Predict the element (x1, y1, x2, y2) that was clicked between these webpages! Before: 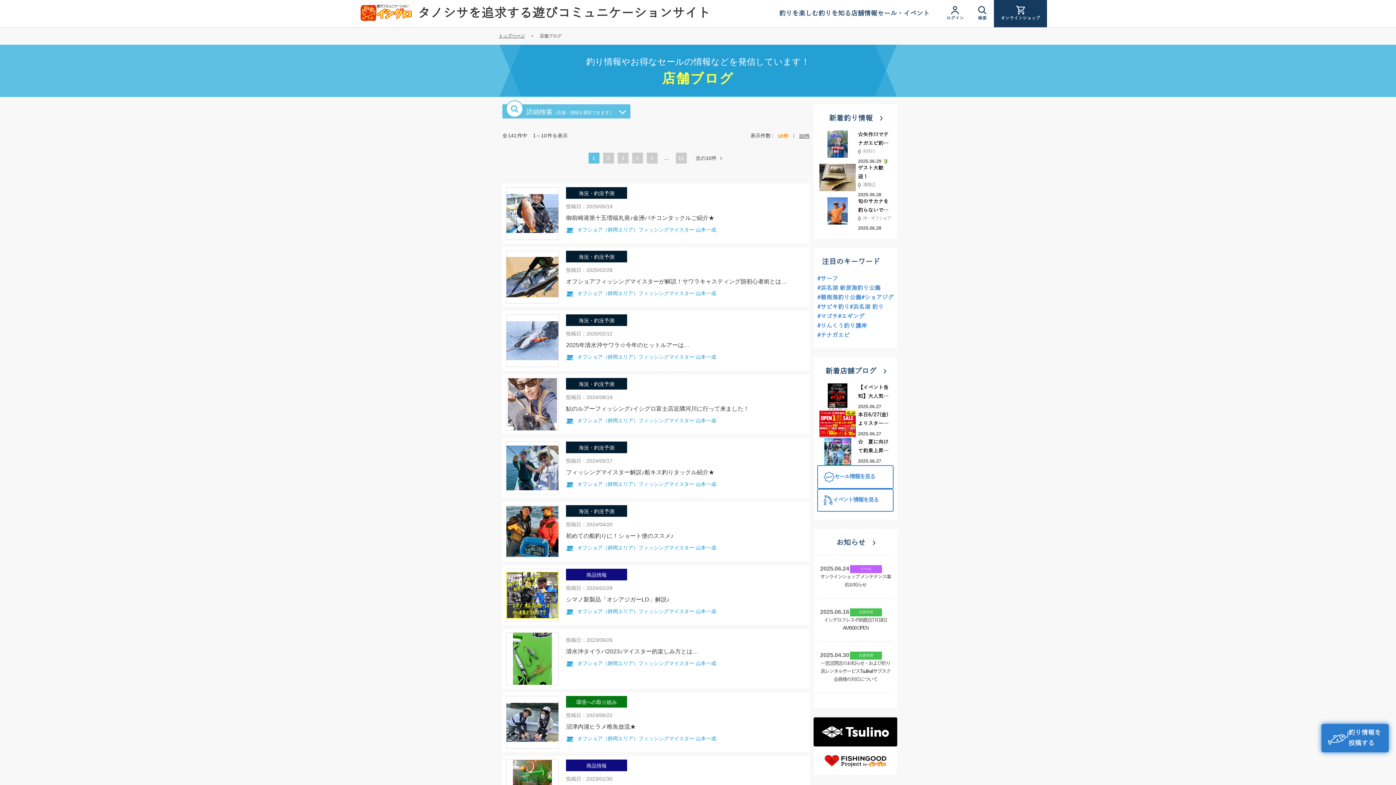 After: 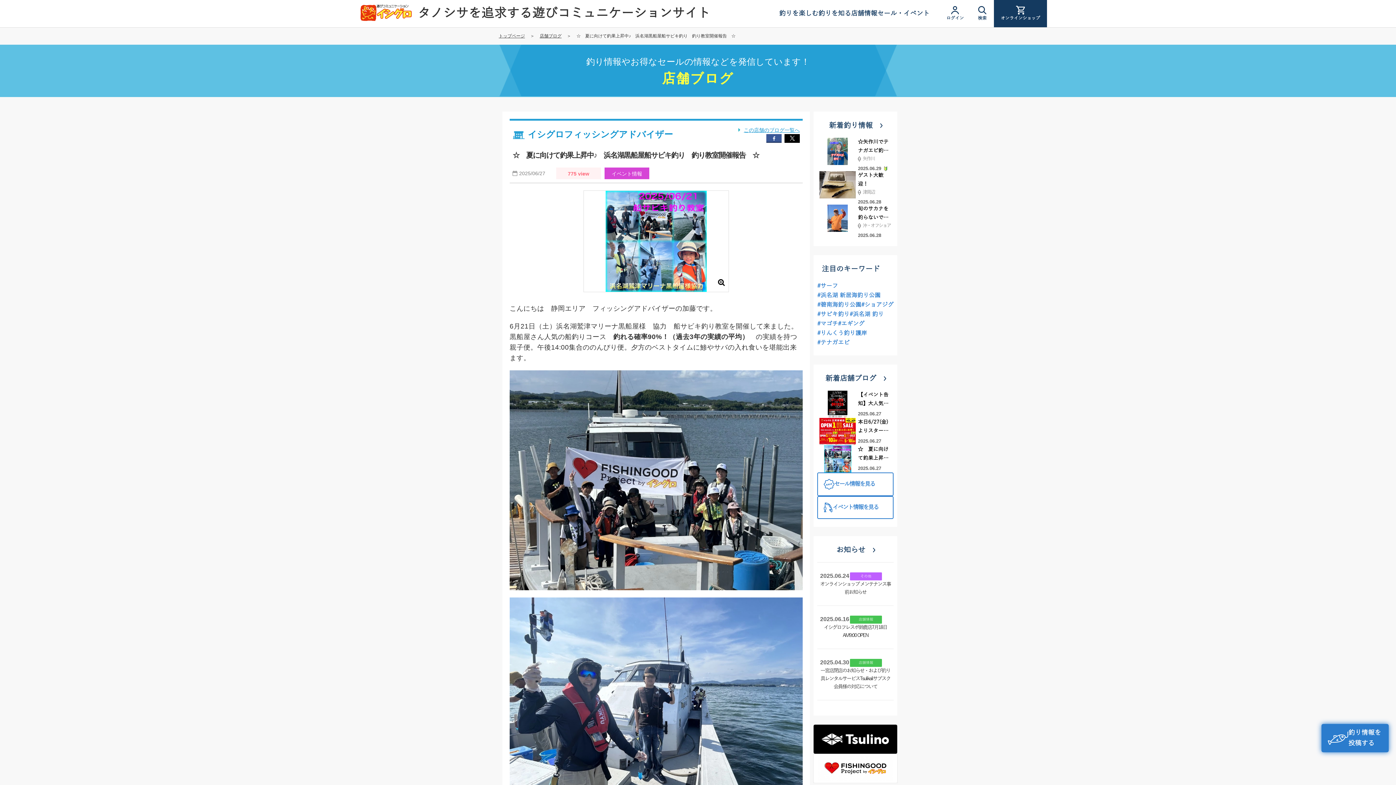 Action: label: ☆　夏に向けて釣果上昇中♪　浜名湖黒船屋船サビキ釣り　釣り教室開催報告　☆

2025.06.27 bbox: (817, 438, 893, 465)